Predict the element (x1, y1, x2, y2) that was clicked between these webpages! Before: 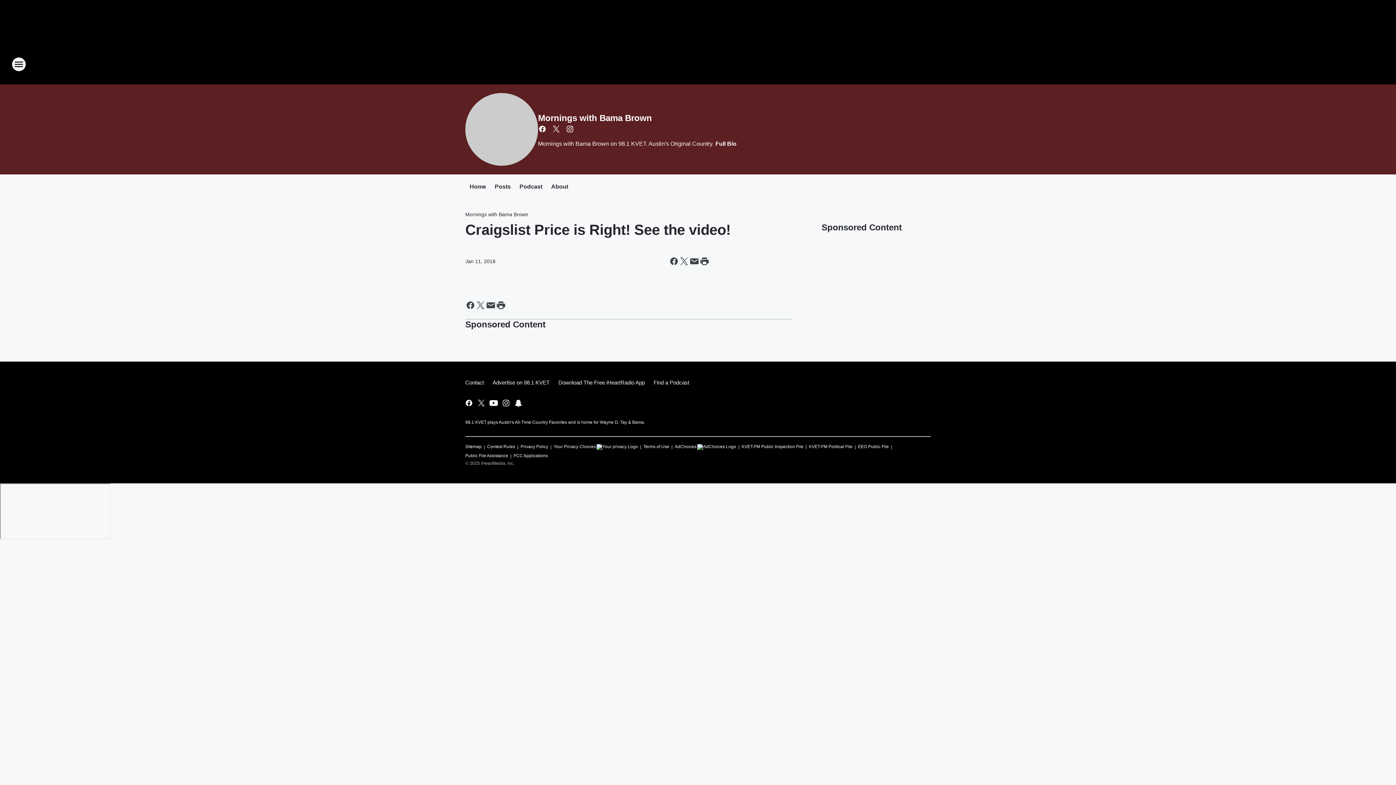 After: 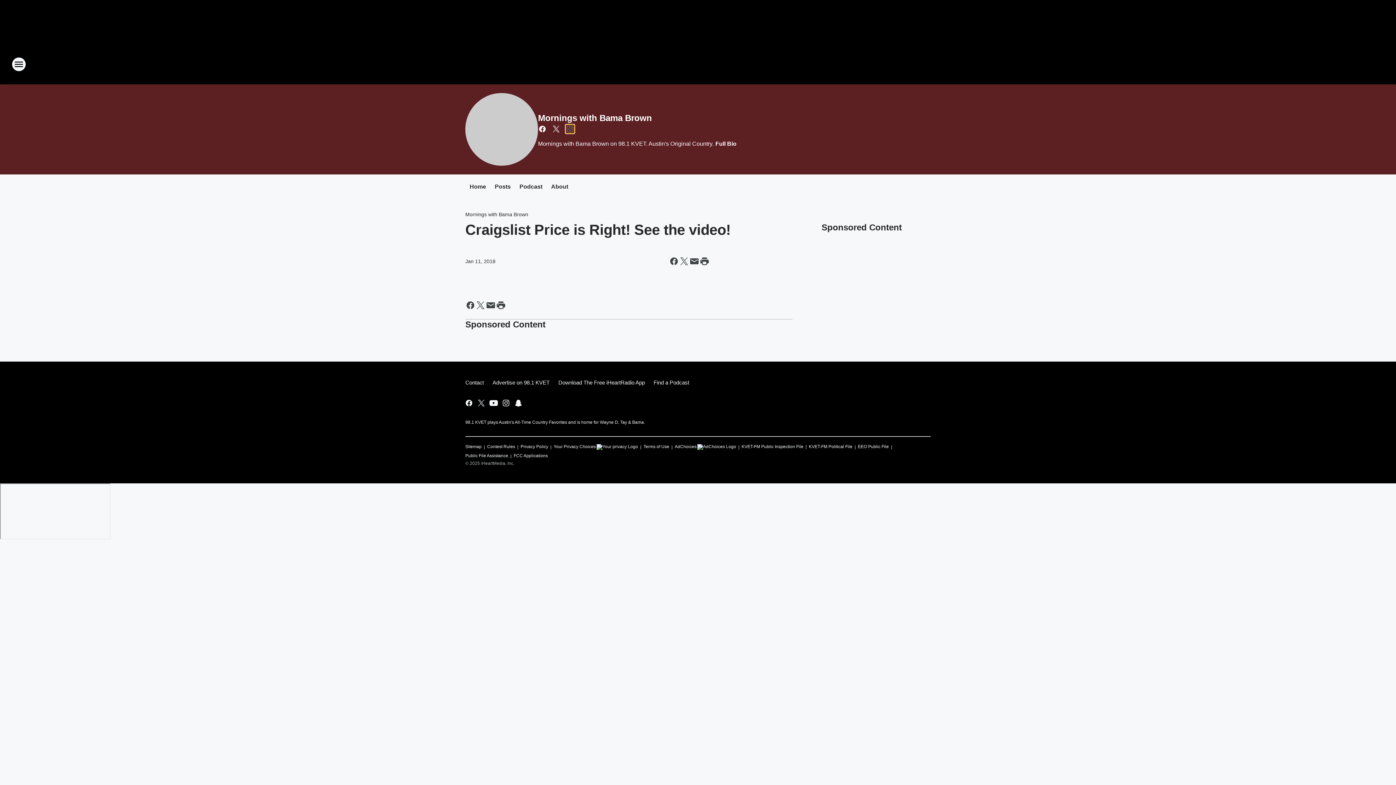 Action: bbox: (565, 124, 574, 133) label: Visit us on instagram